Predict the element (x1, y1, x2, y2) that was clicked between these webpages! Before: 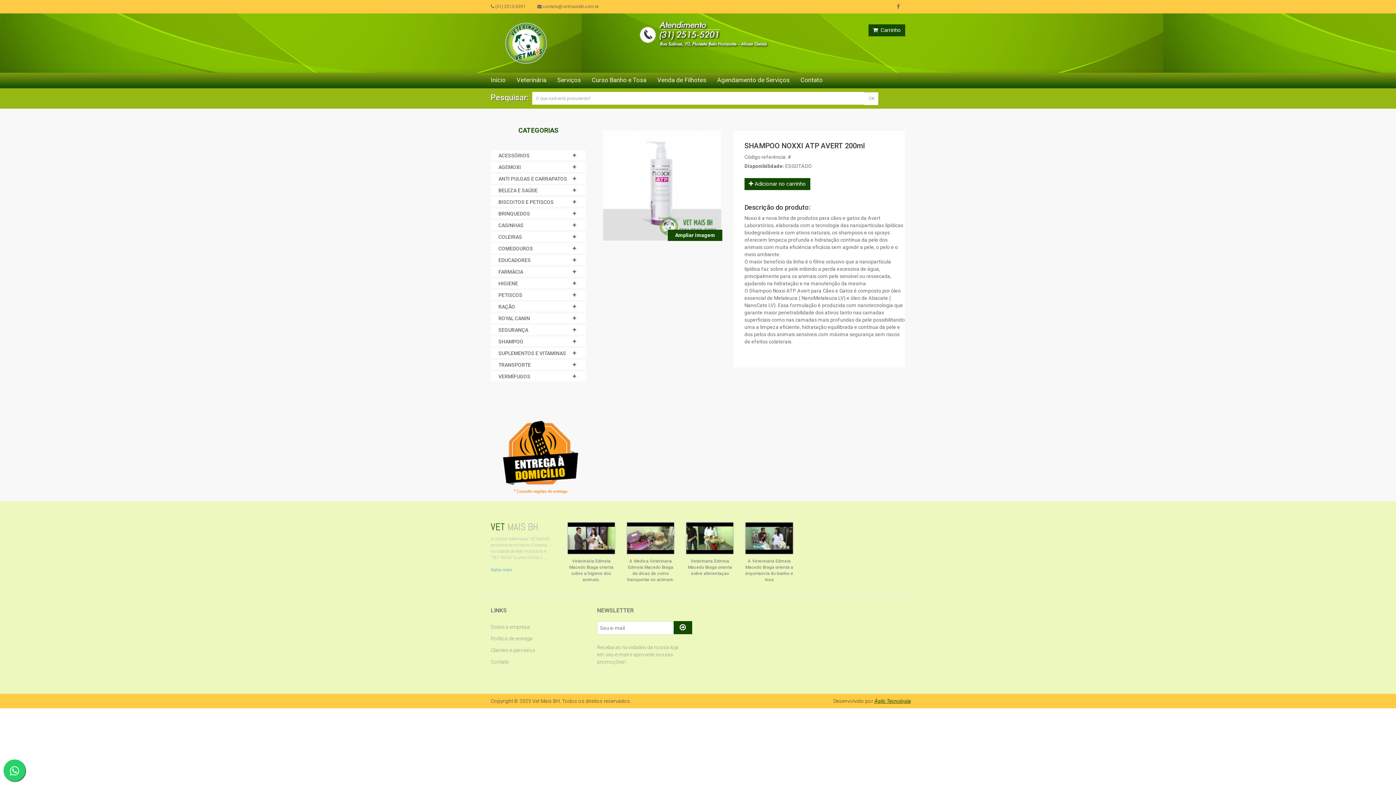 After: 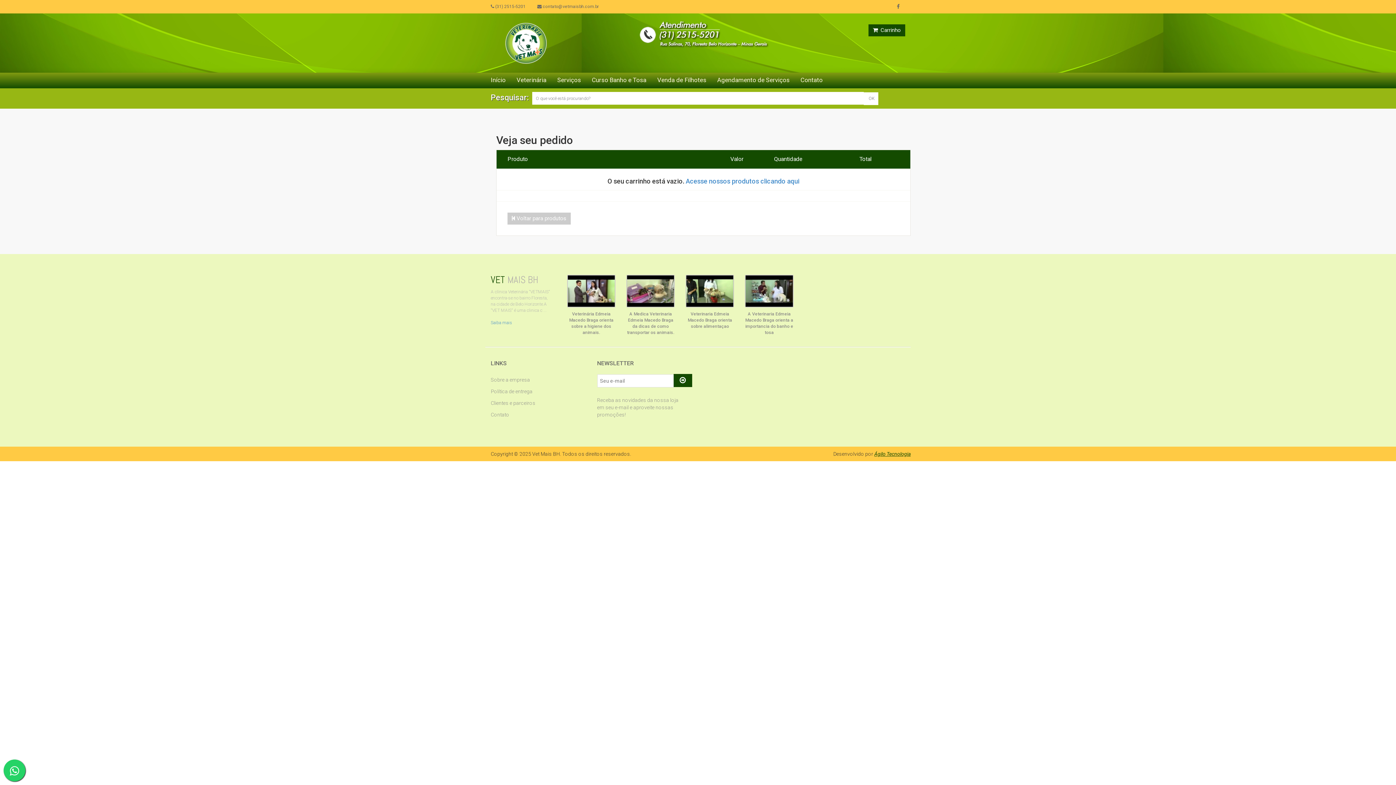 Action: bbox: (868, 24, 905, 36) label:  Carrinho